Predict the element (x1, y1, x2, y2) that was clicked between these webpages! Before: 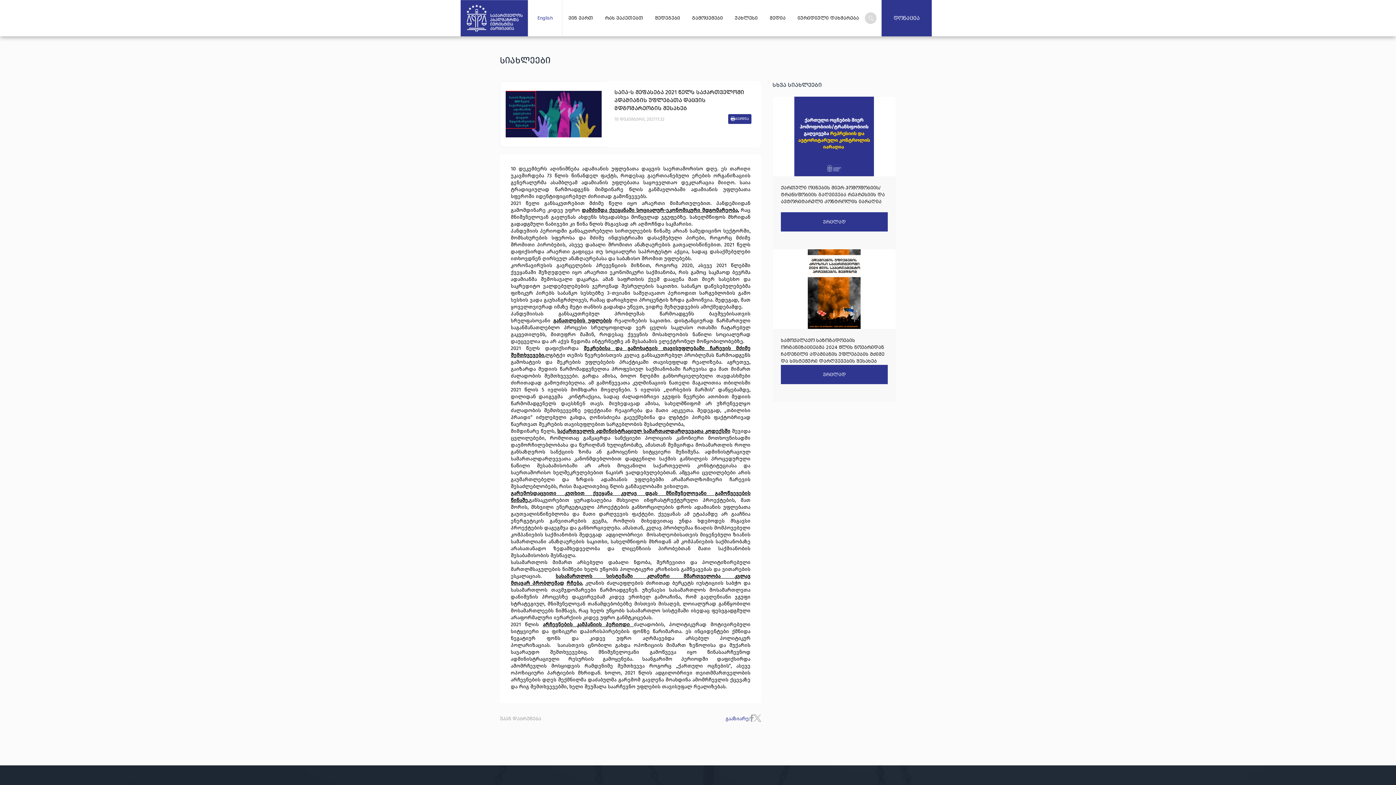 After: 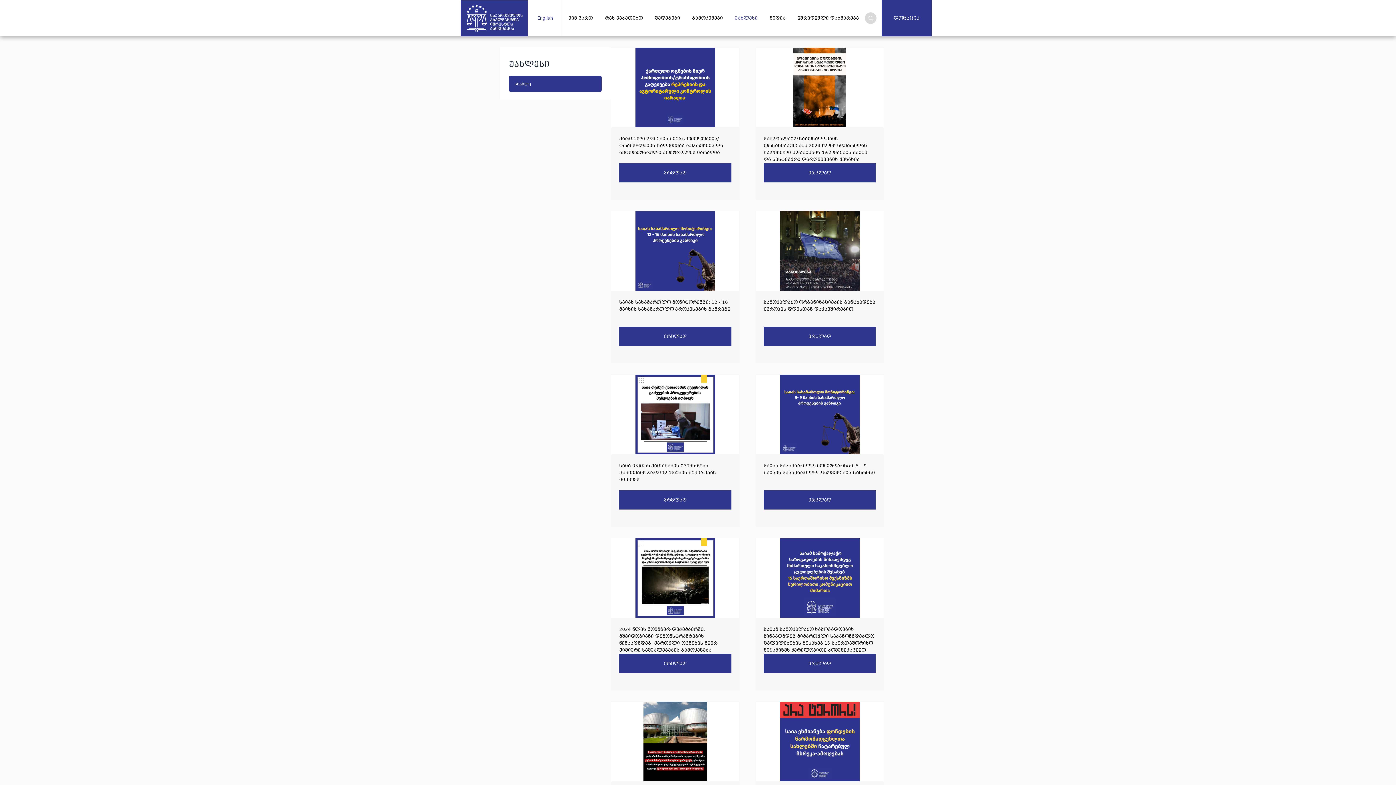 Action: label: უკან დაბრუნება bbox: (500, 715, 541, 722)